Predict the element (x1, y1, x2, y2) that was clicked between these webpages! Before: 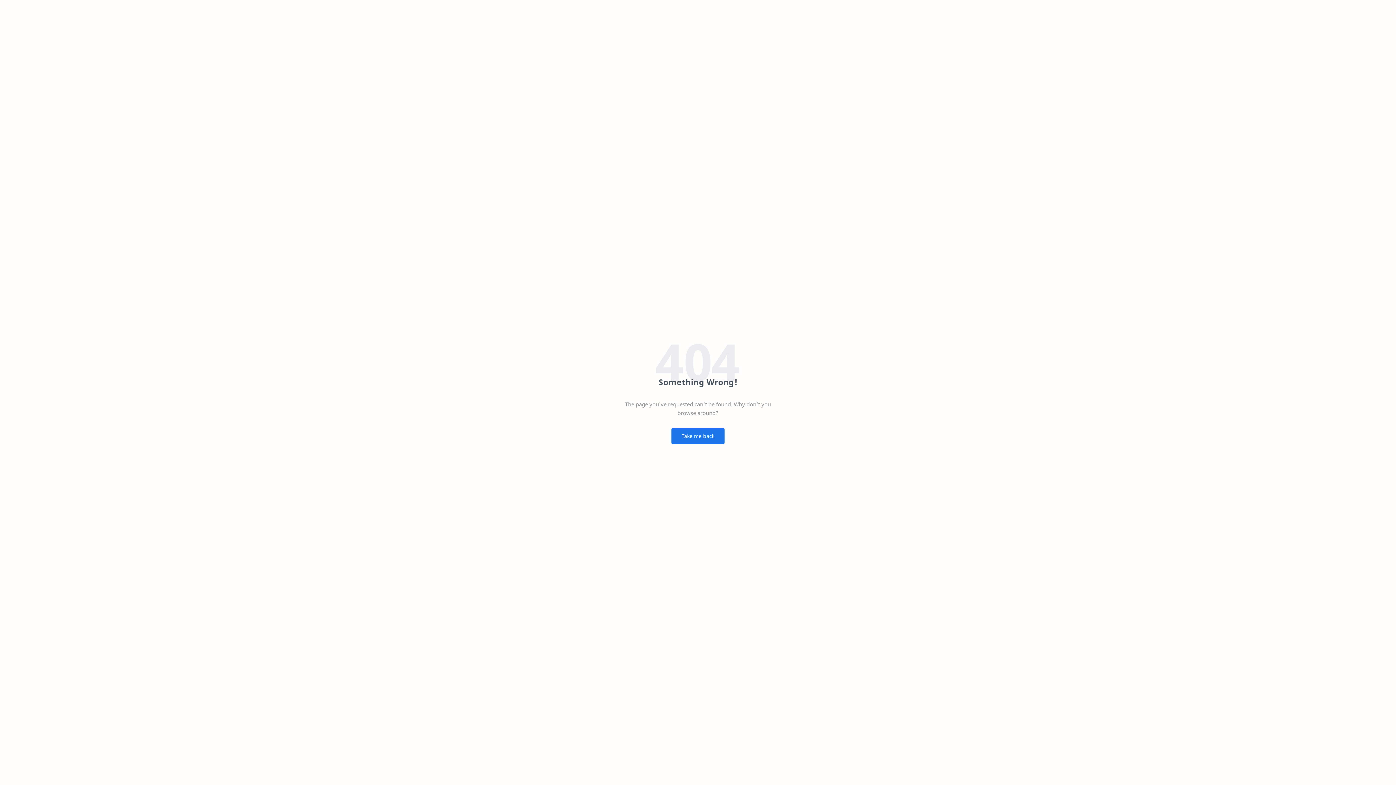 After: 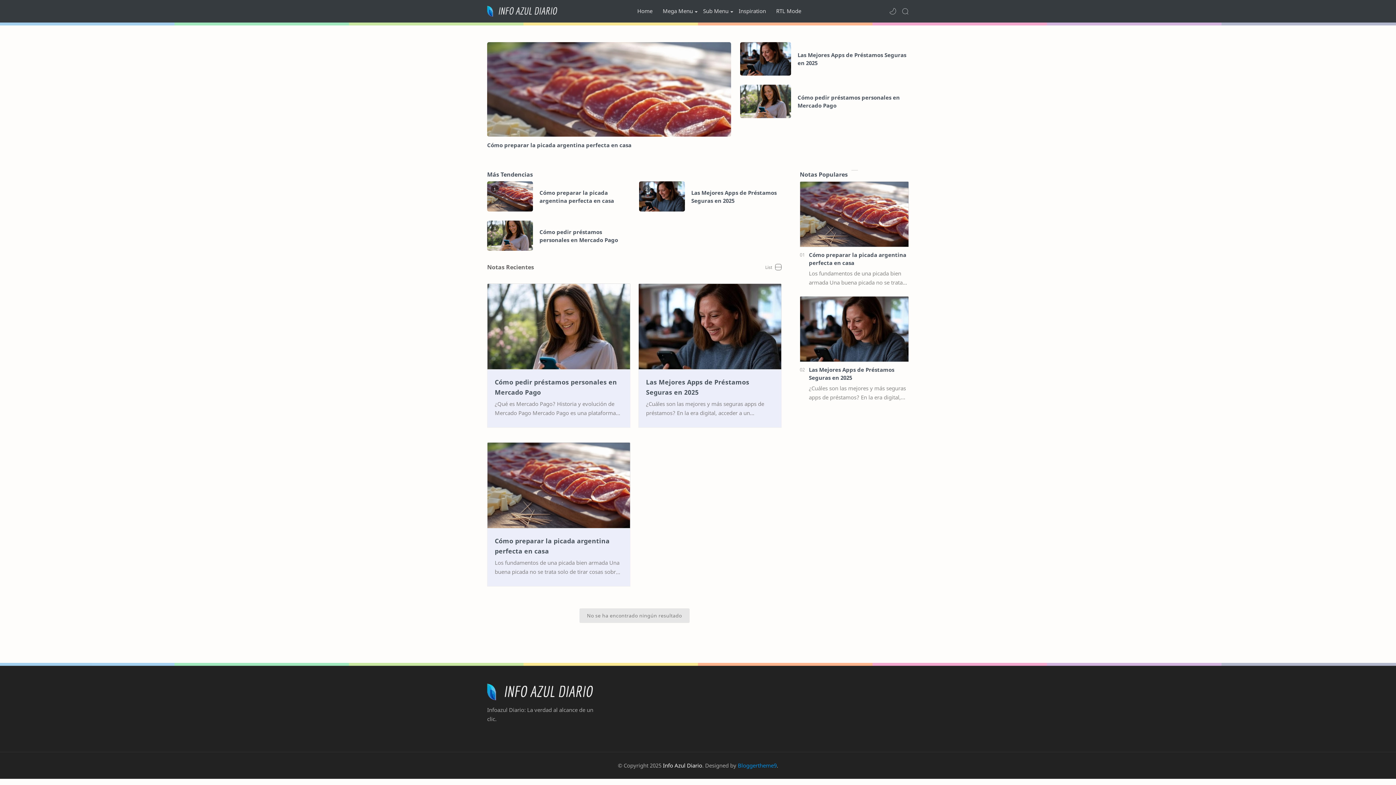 Action: bbox: (671, 428, 724, 444) label: Take me back